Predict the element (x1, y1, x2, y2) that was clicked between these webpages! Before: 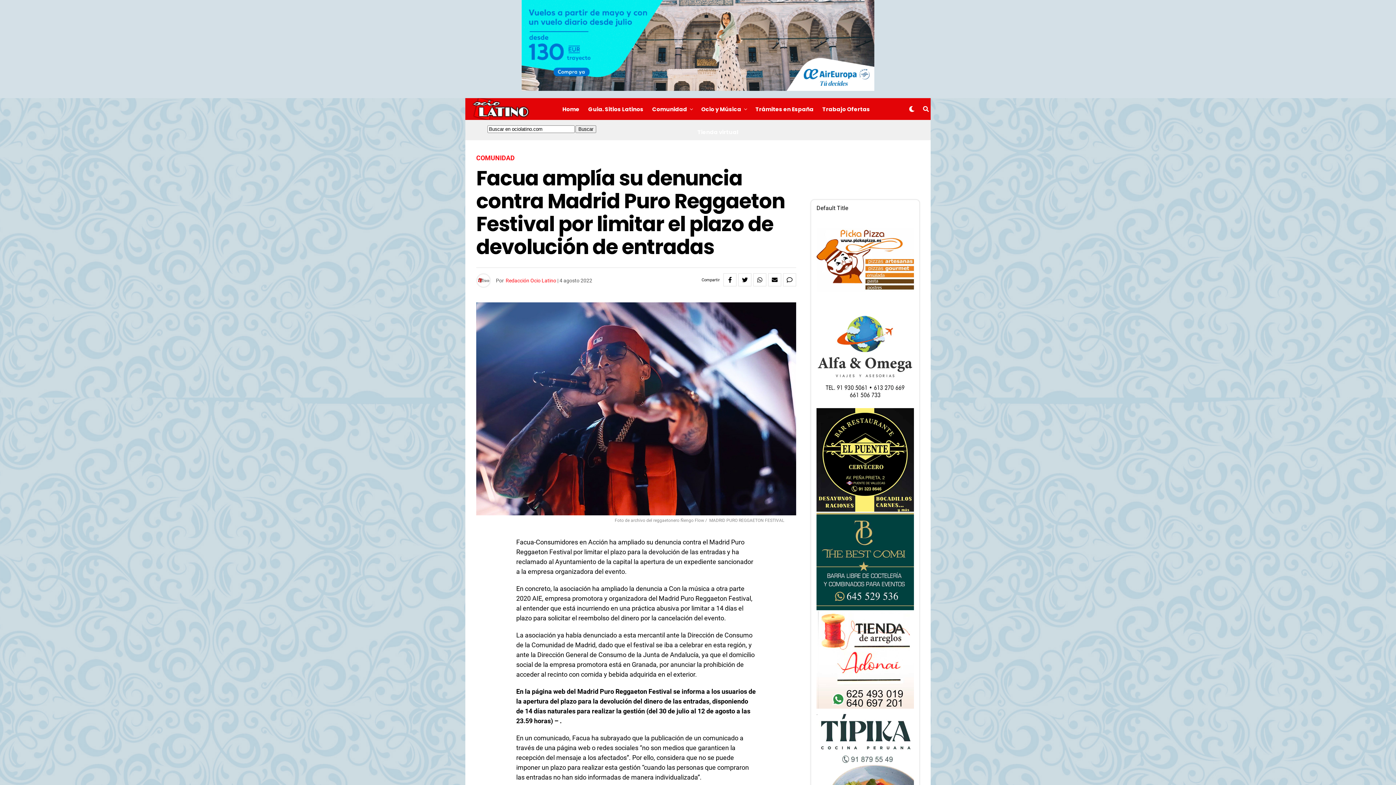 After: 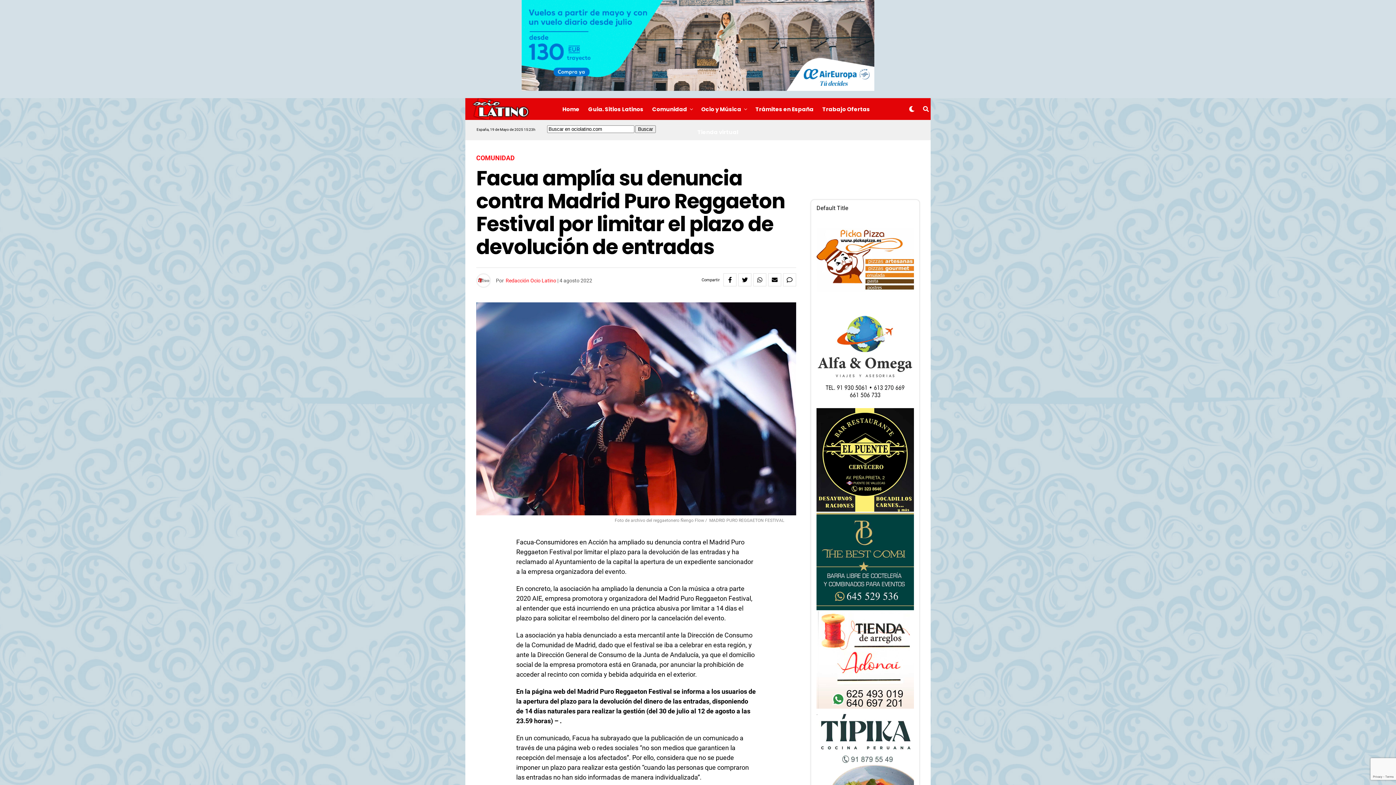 Action: bbox: (816, 506, 914, 513)